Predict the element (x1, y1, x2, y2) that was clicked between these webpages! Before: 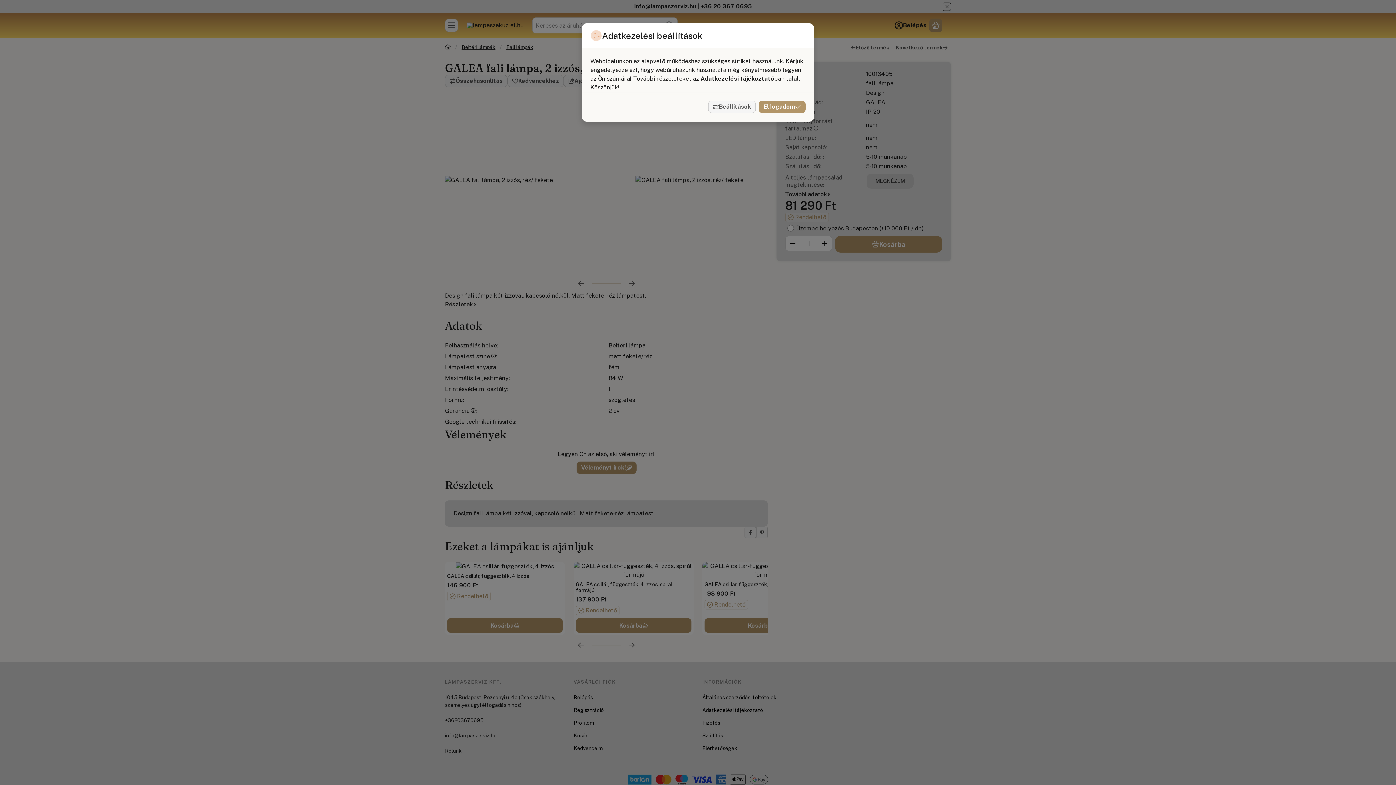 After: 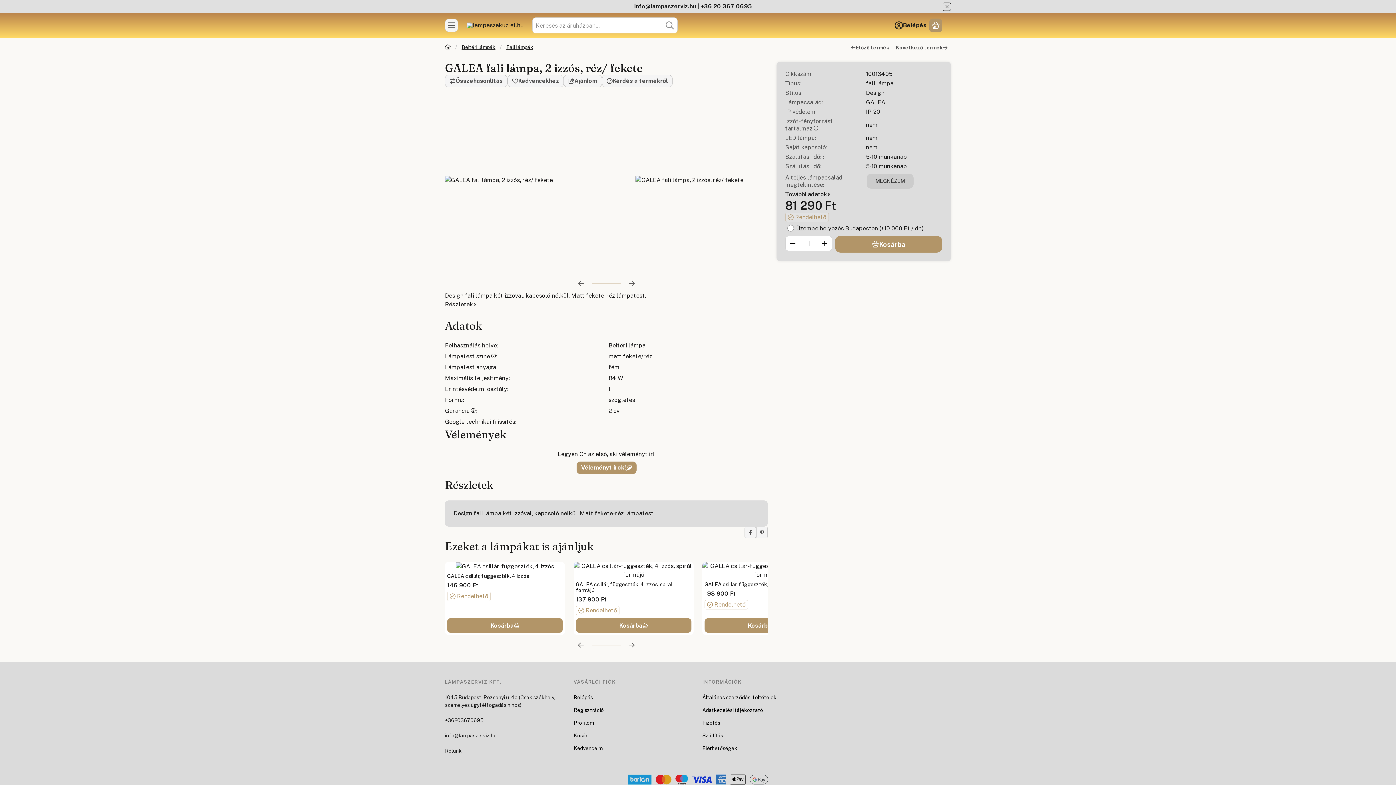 Action: label: Elfogadom bbox: (758, 100, 805, 113)